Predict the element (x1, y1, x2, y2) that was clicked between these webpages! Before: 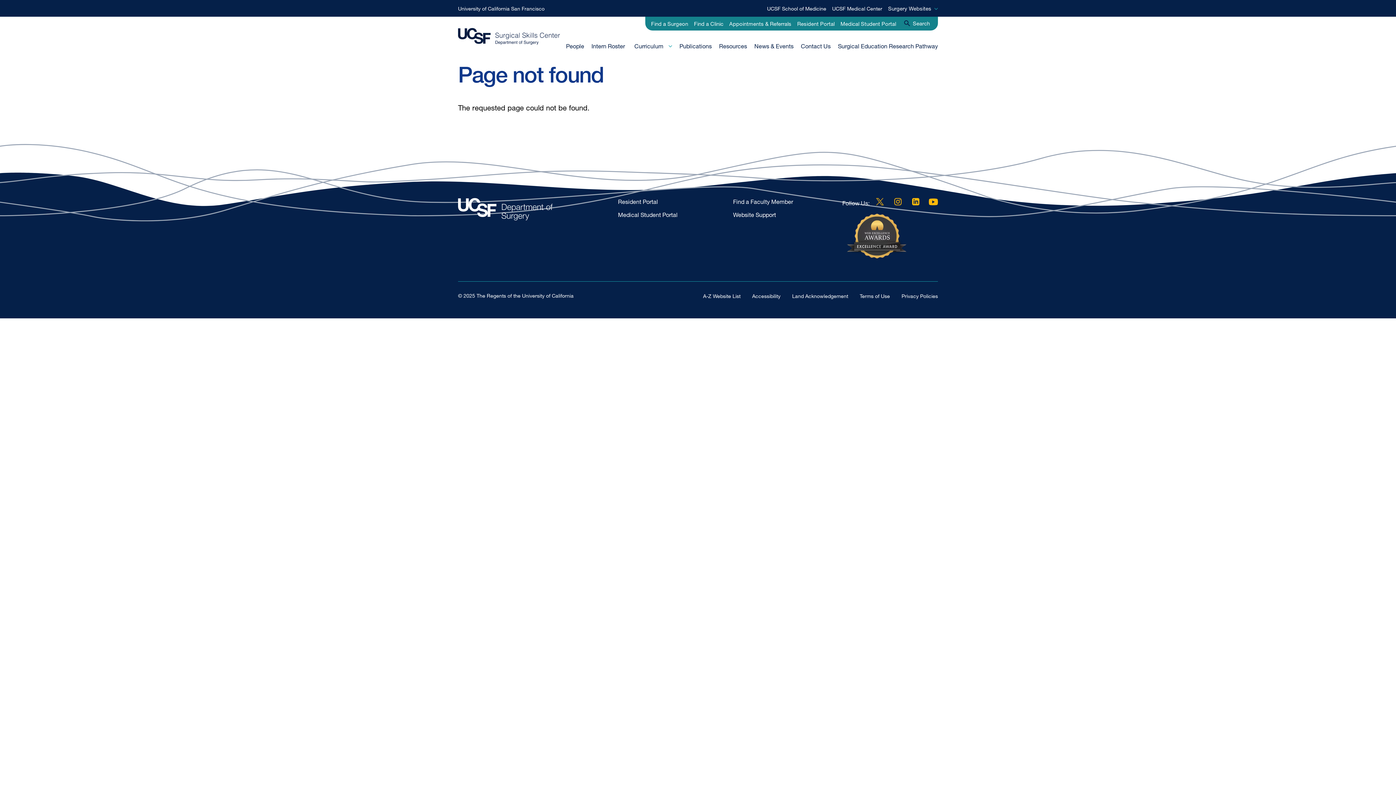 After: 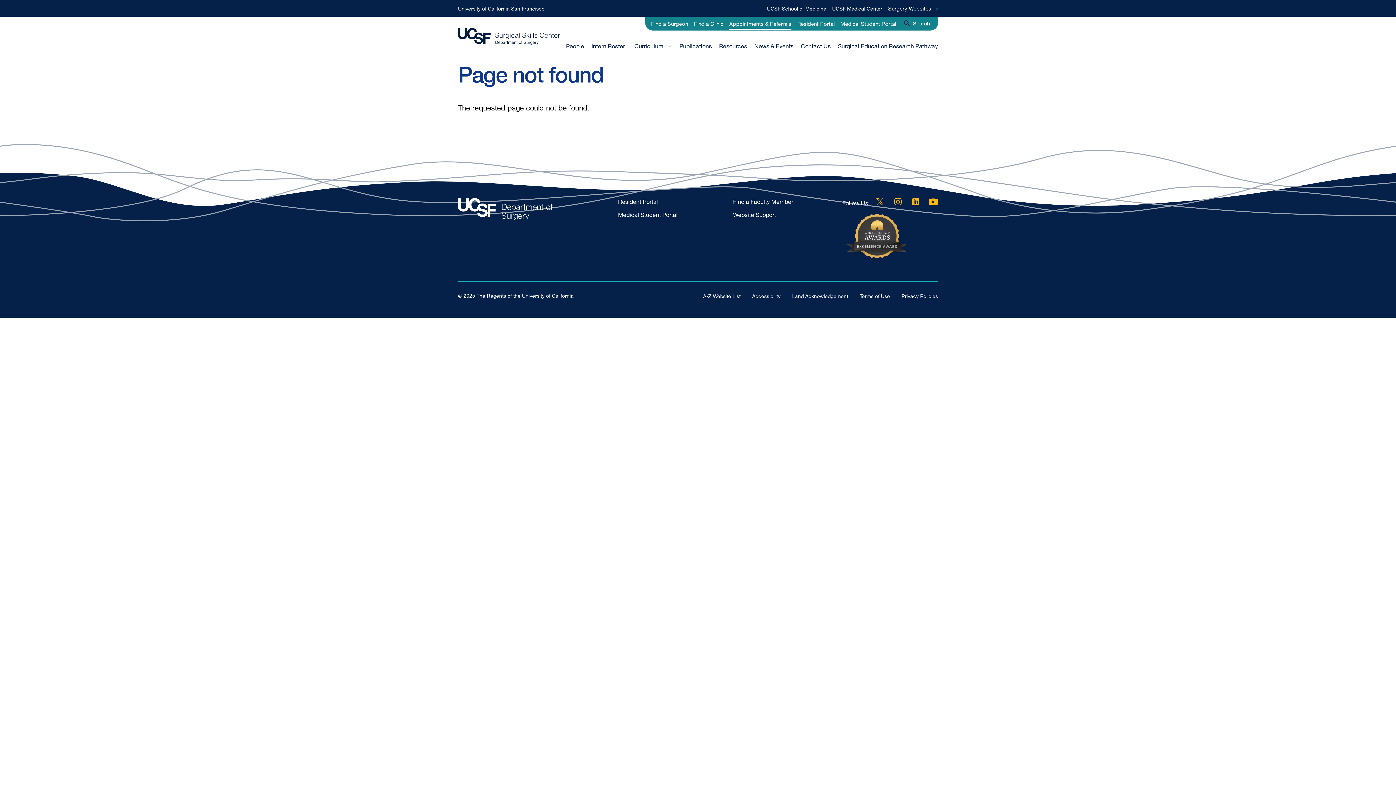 Action: bbox: (729, 20, 791, 26) label: Appointments & Referrals